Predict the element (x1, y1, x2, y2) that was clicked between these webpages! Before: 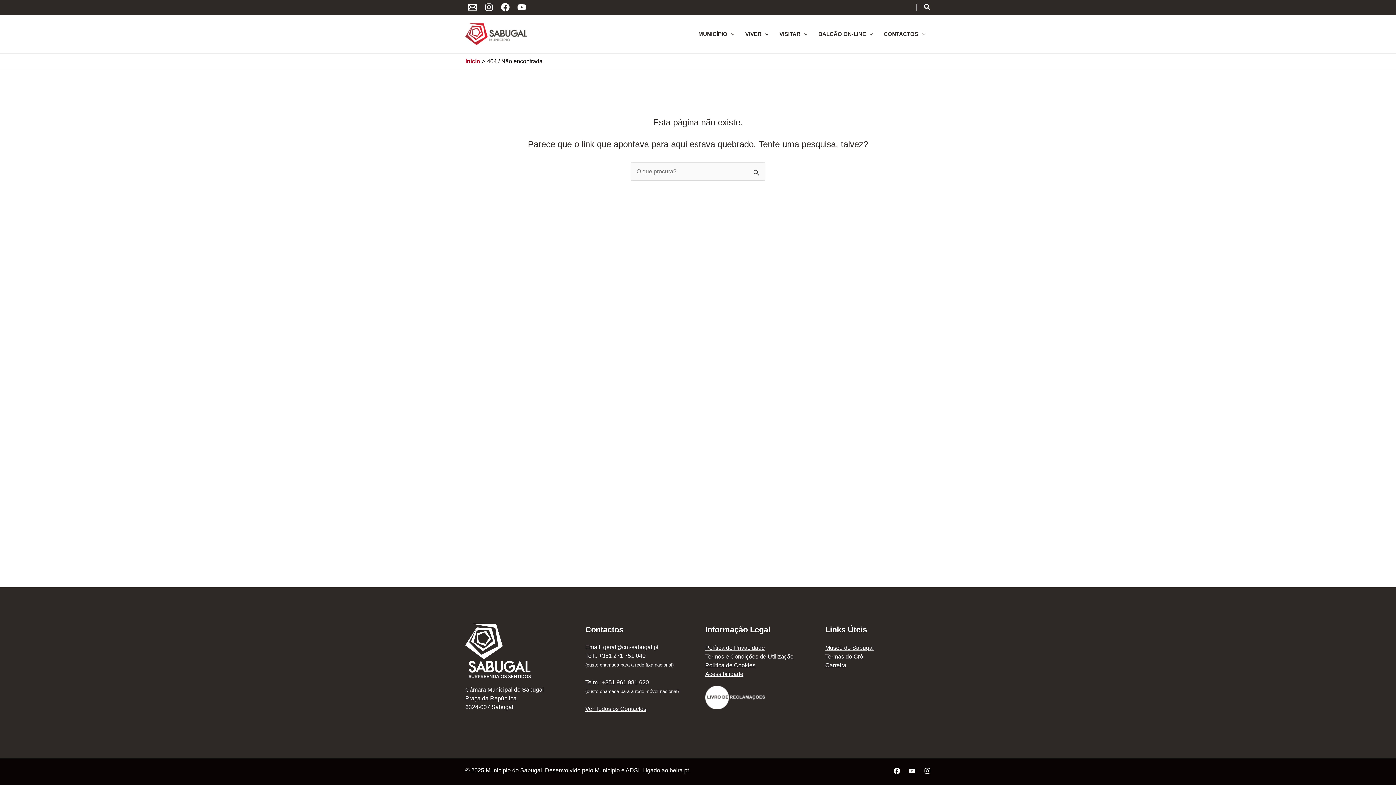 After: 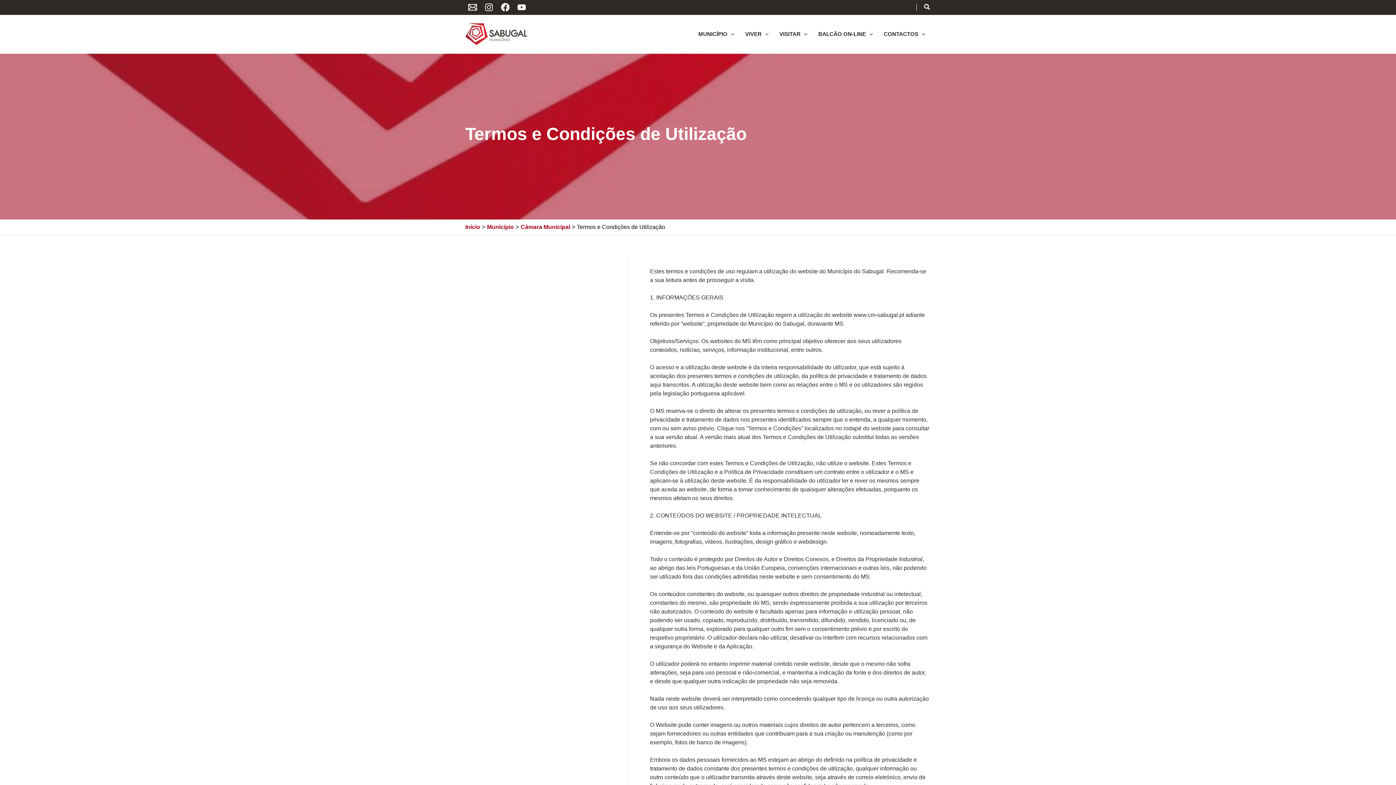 Action: bbox: (705, 653, 793, 660) label: Termos e Condições de Utilização